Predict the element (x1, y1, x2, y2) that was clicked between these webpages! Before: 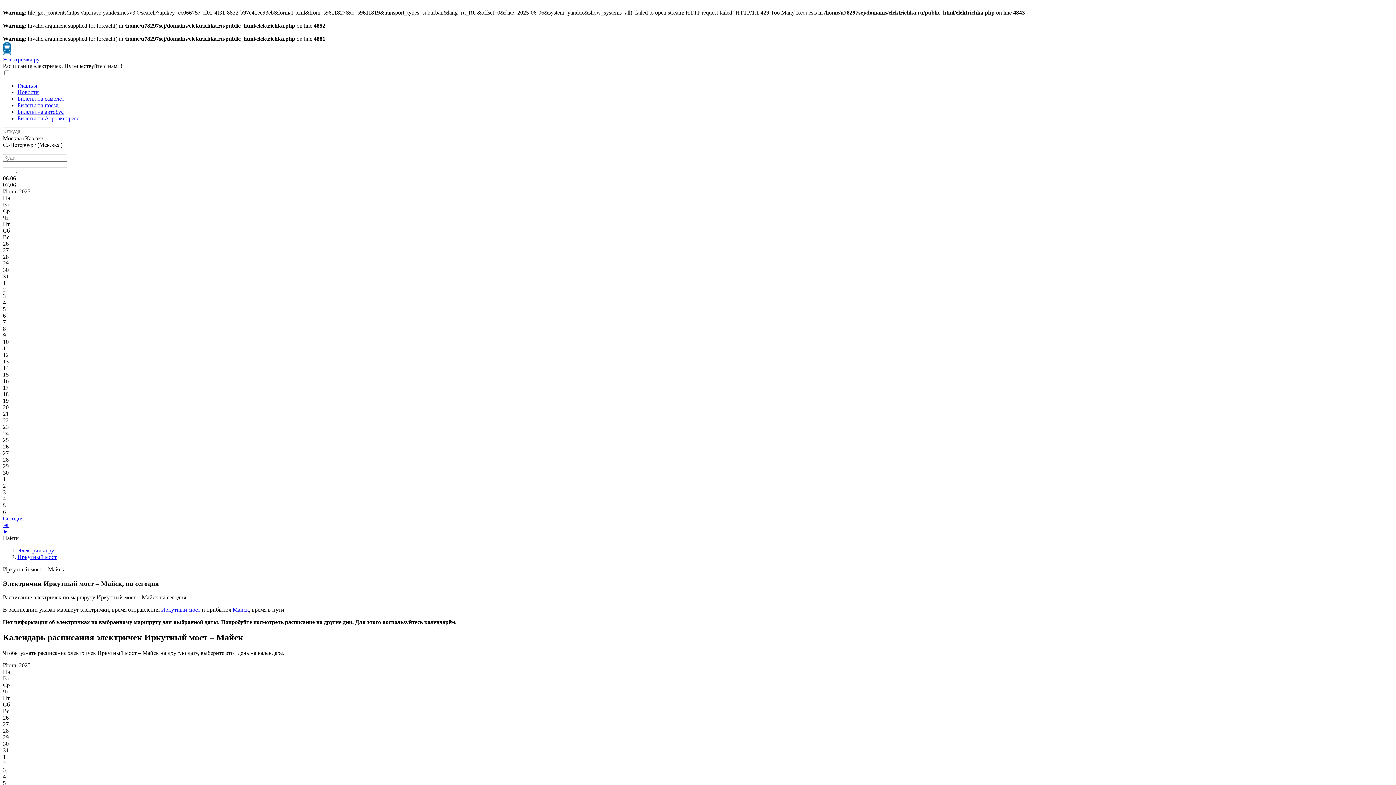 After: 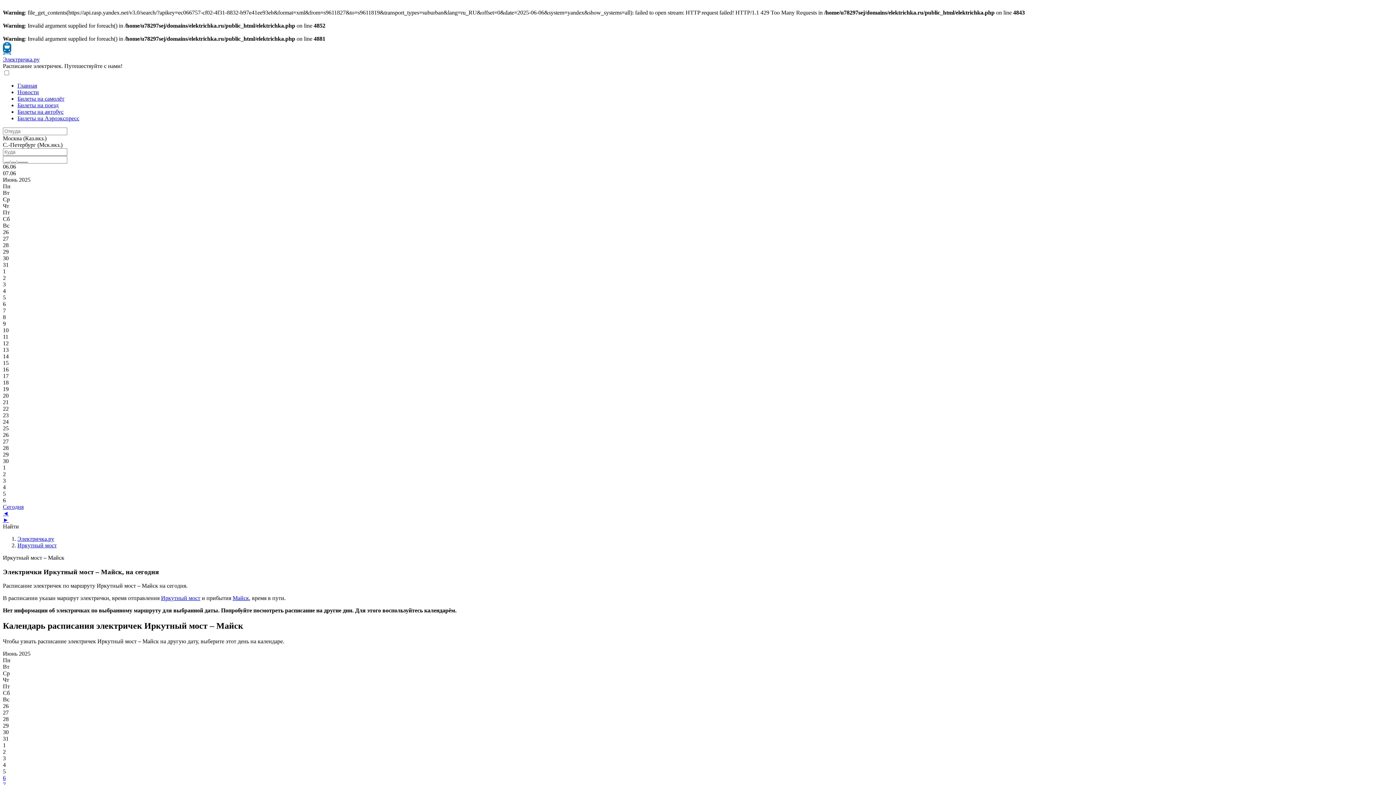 Action: label: Билеты на Аэроэкспресс bbox: (17, 115, 79, 121)